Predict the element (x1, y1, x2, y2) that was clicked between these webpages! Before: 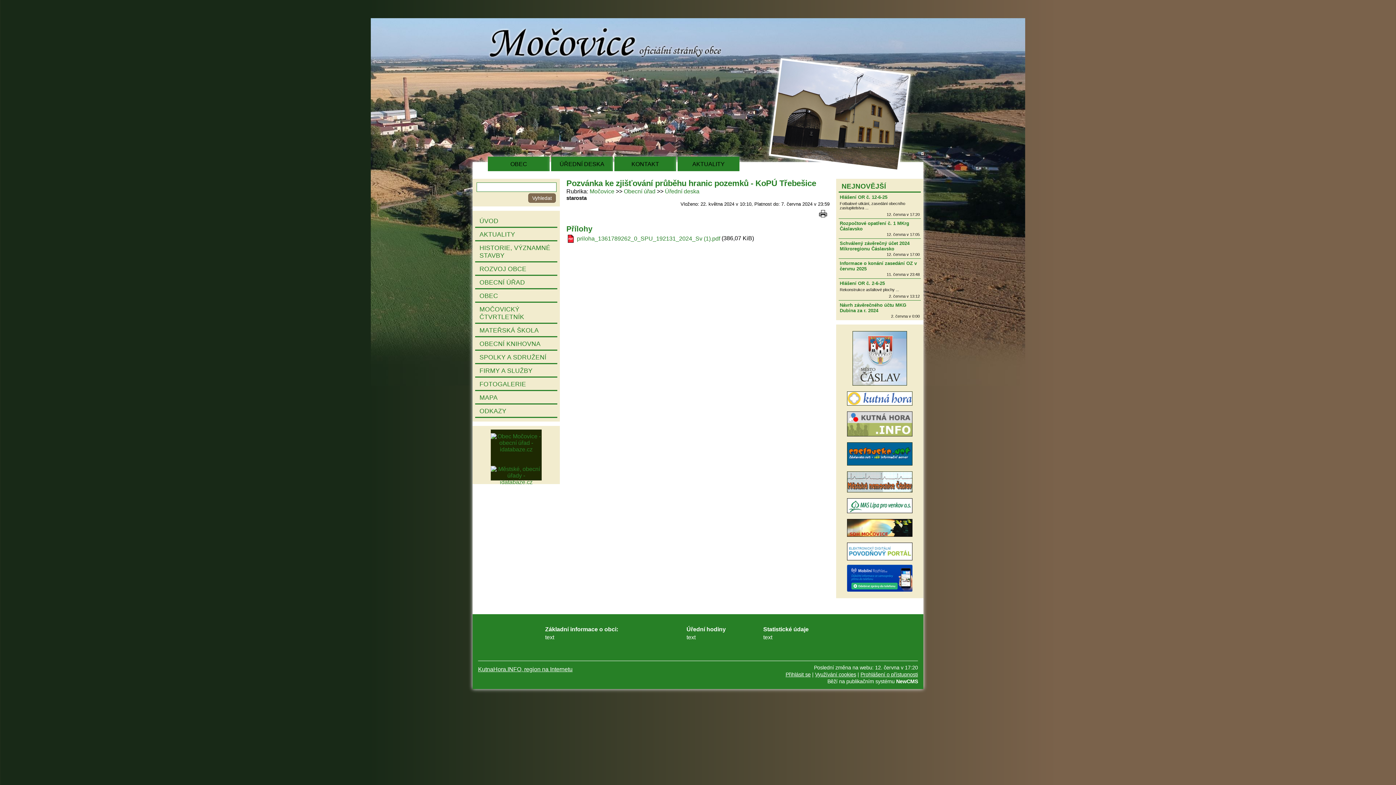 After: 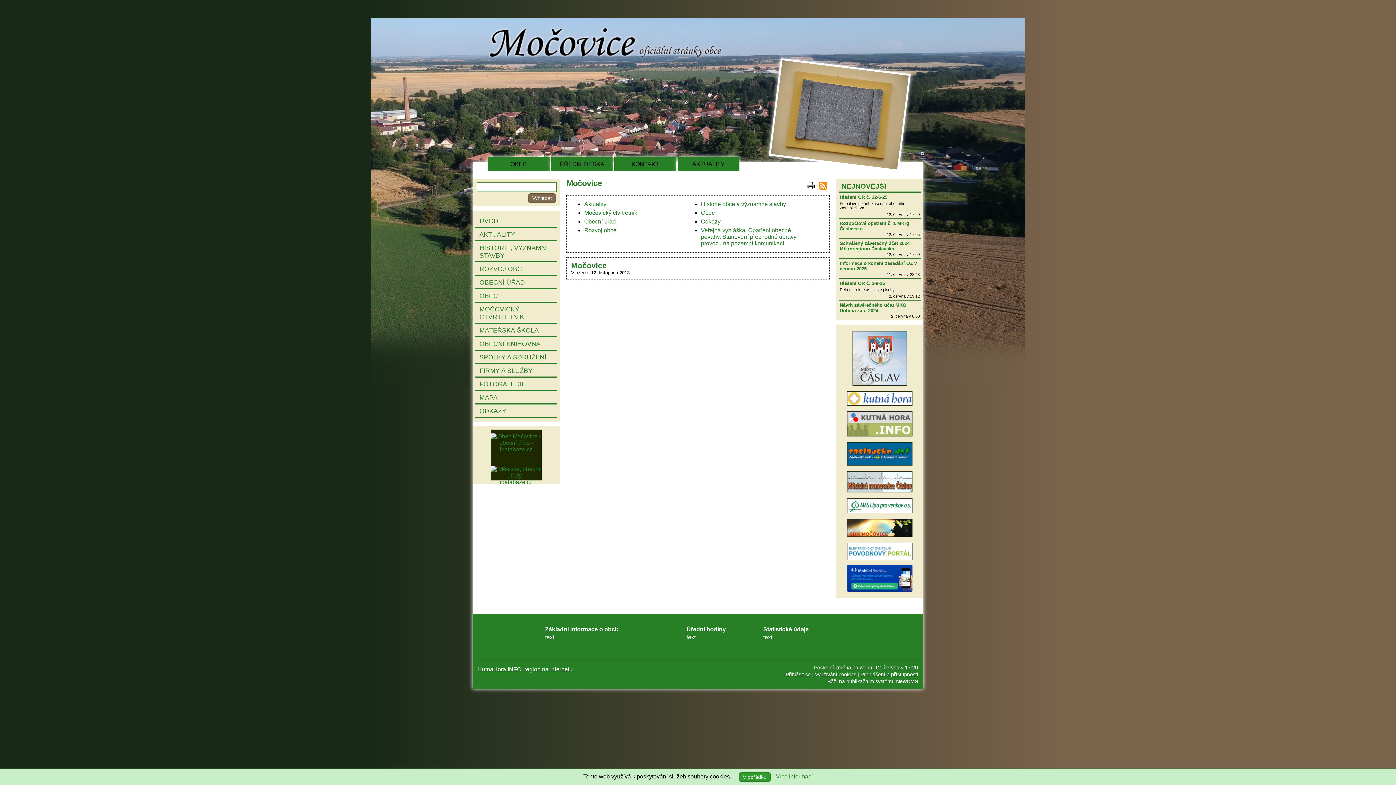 Action: label: Močovice bbox: (589, 188, 614, 194)